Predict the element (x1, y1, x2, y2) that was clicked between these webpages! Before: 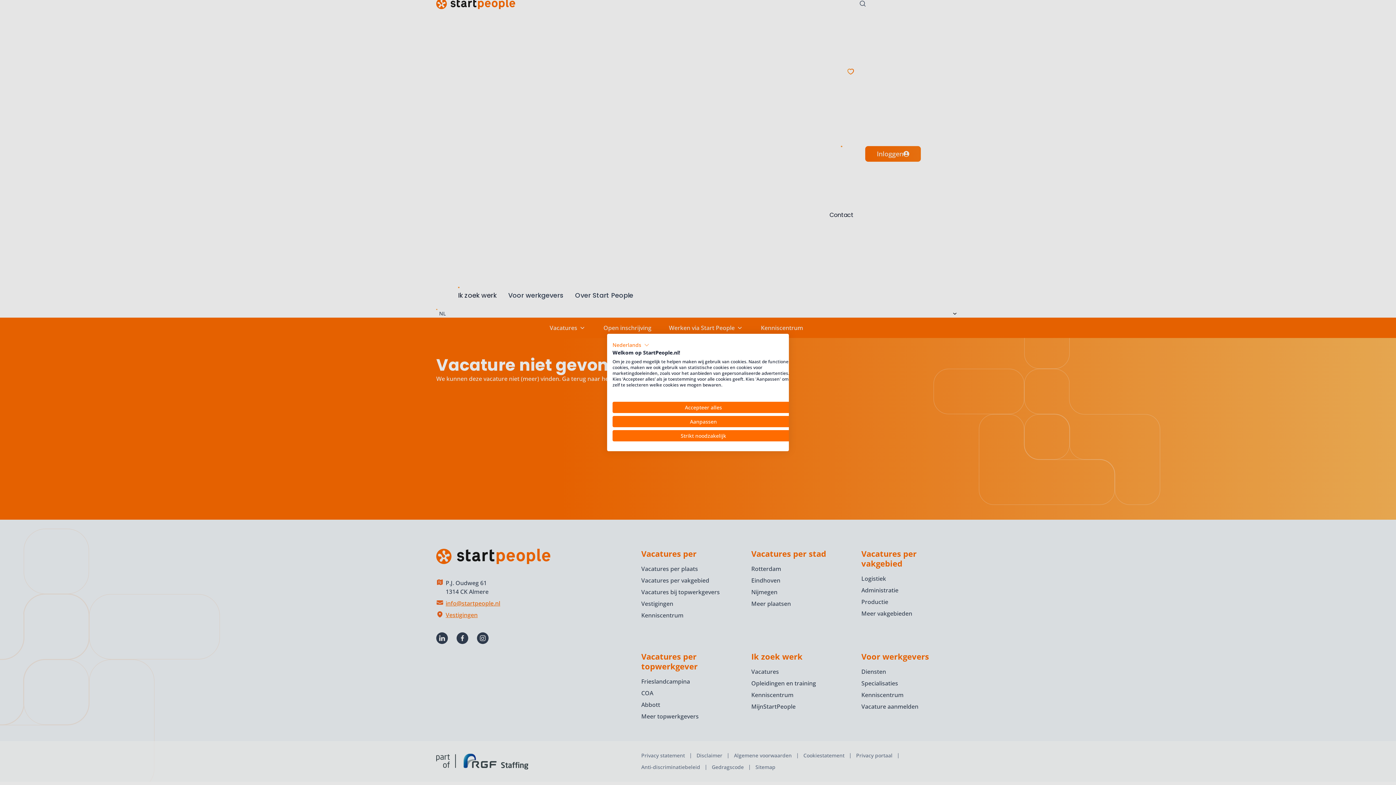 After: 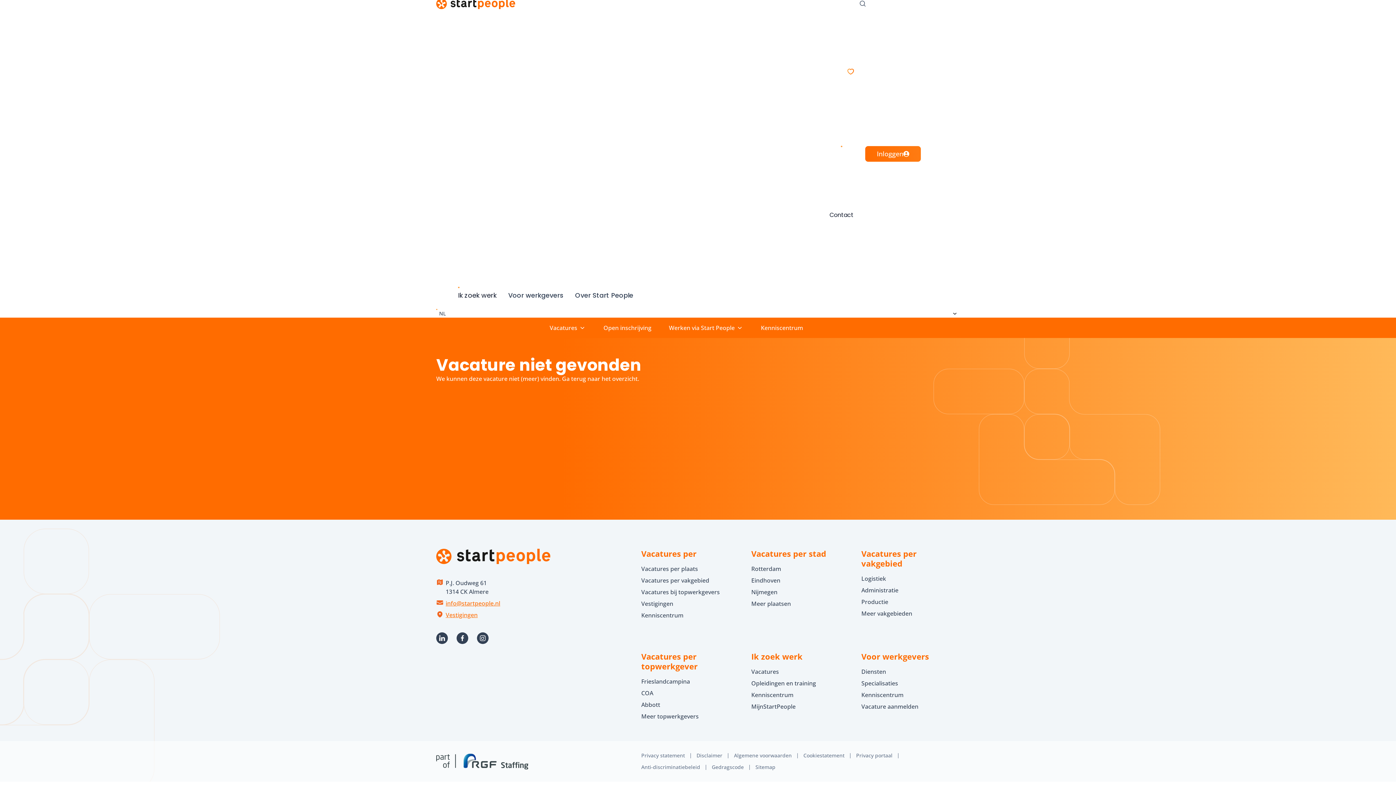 Action: label: Strikt noodzakelijk bbox: (612, 430, 794, 441)